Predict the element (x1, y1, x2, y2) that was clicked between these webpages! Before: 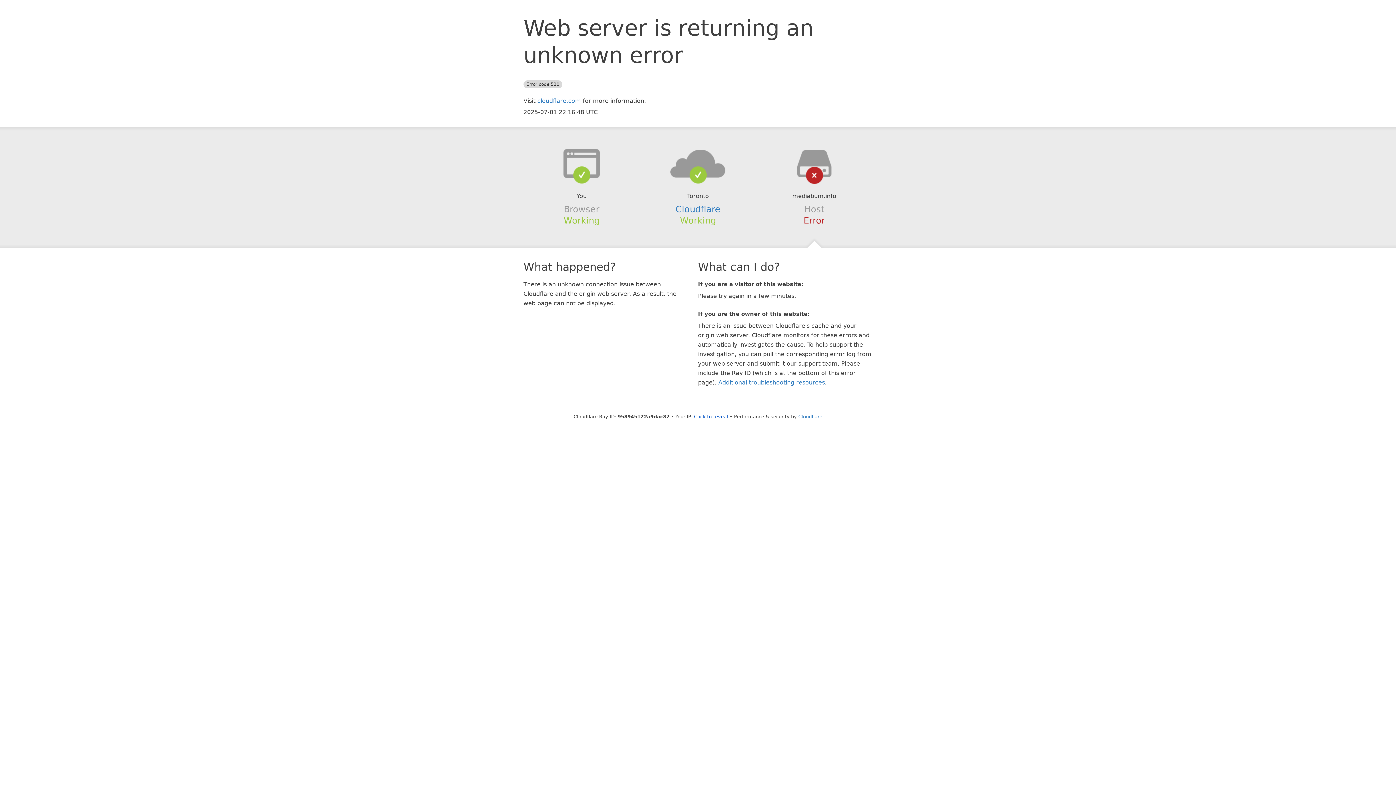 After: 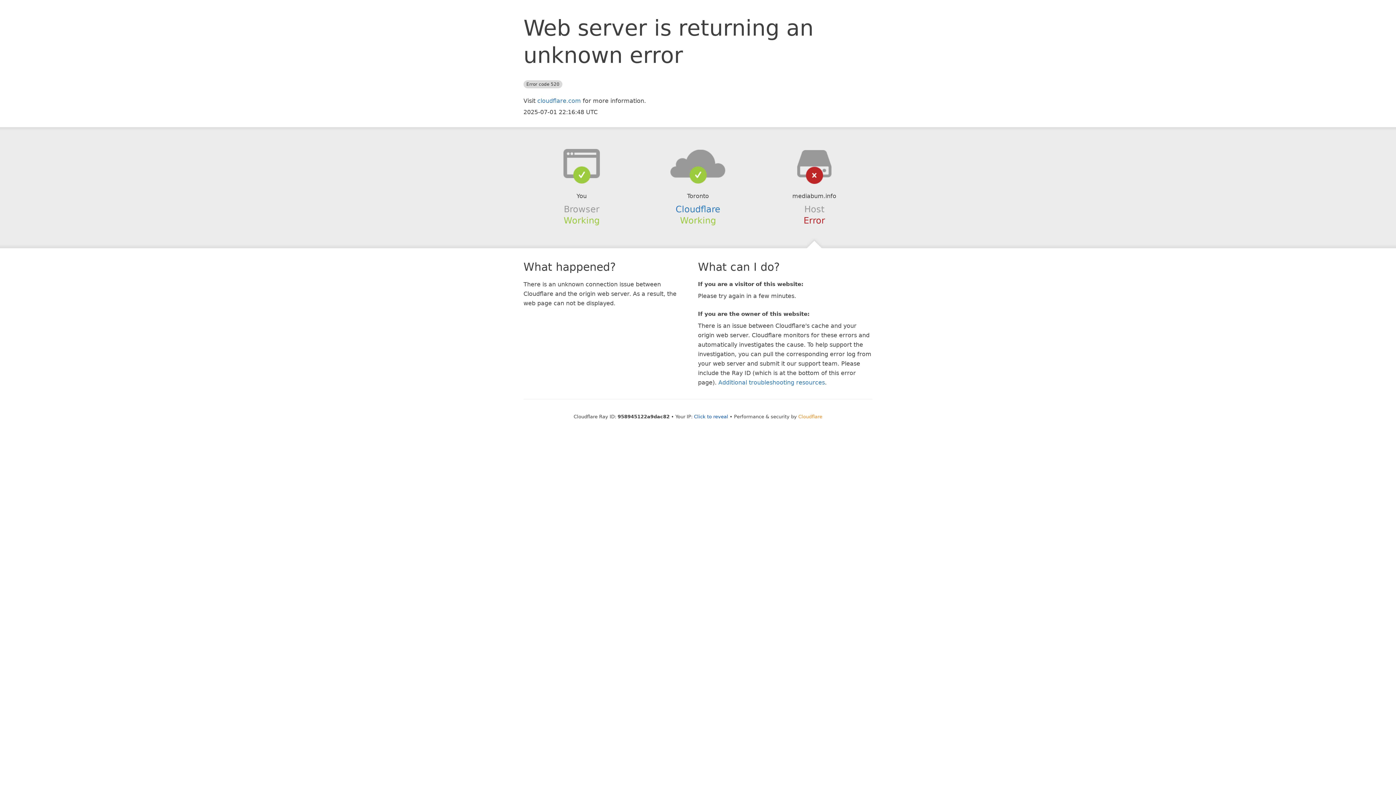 Action: bbox: (798, 414, 822, 419) label: Cloudflare